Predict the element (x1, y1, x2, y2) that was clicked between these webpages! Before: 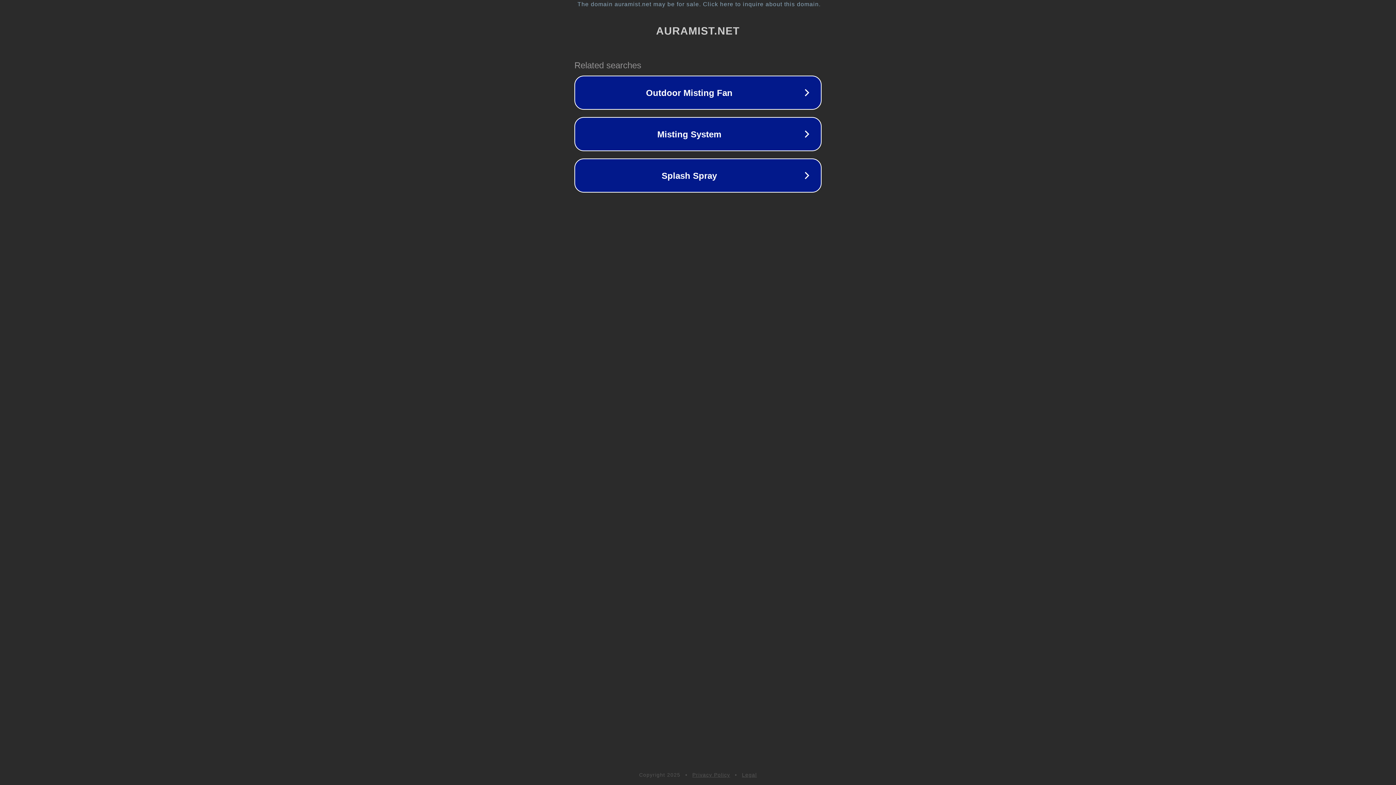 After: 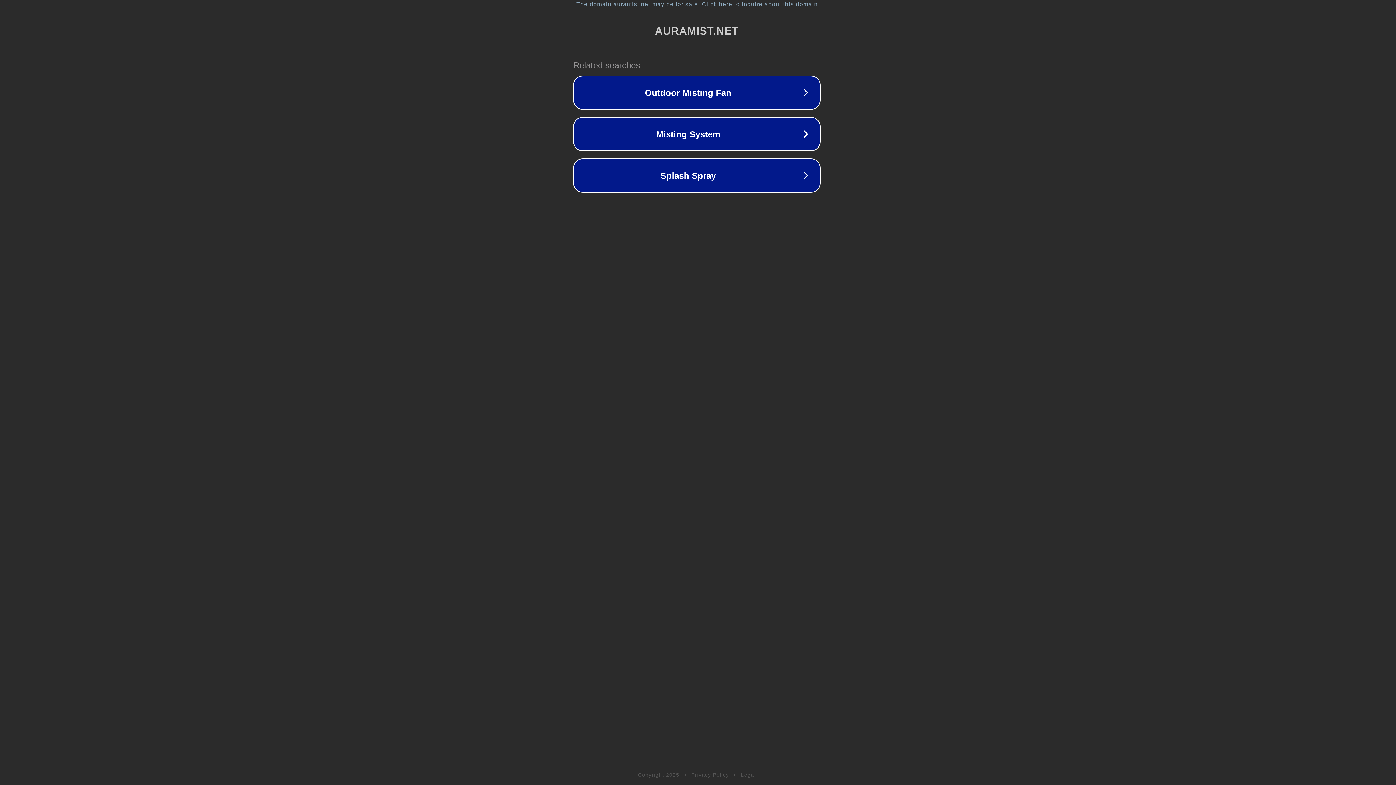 Action: label: The domain auramist.net may be for sale. Click here to inquire about this domain. bbox: (1, 1, 1397, 7)